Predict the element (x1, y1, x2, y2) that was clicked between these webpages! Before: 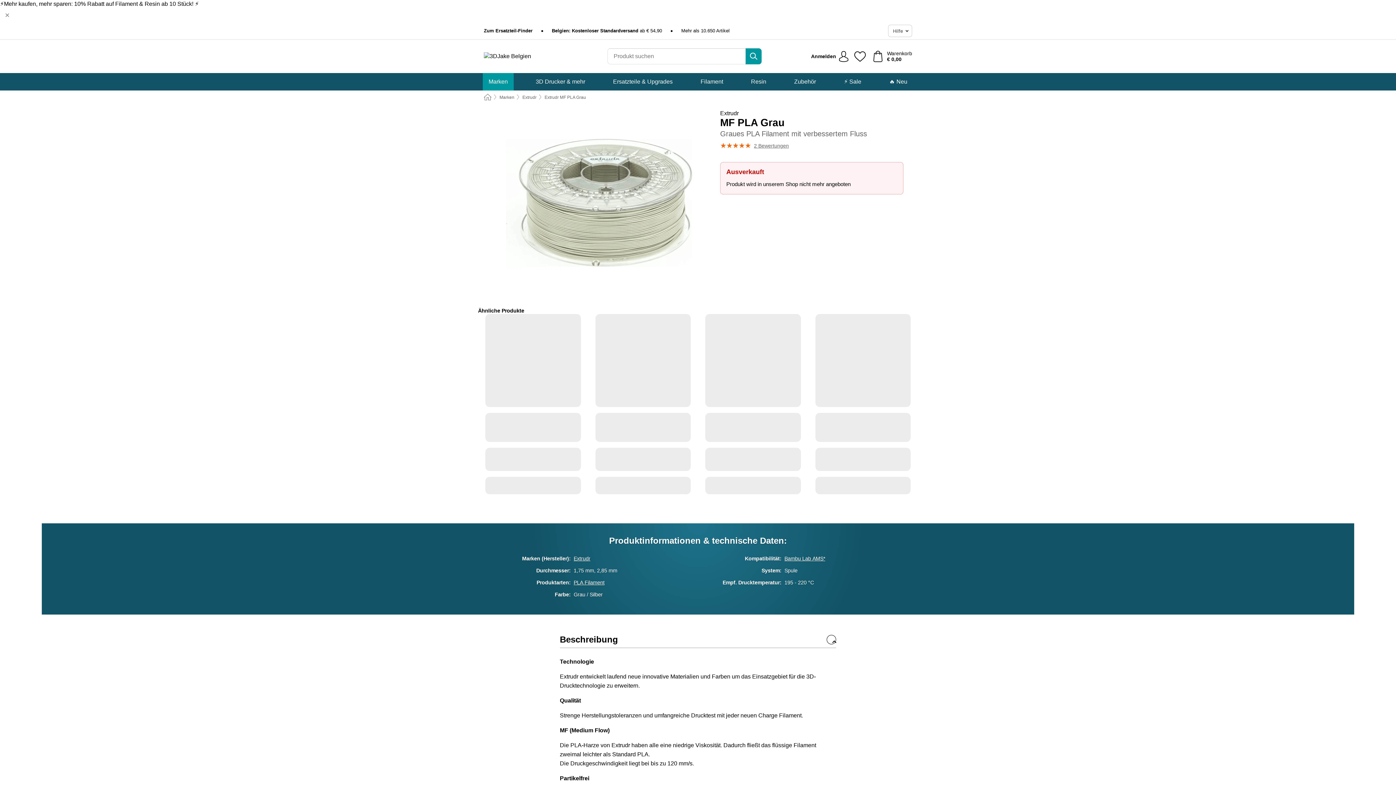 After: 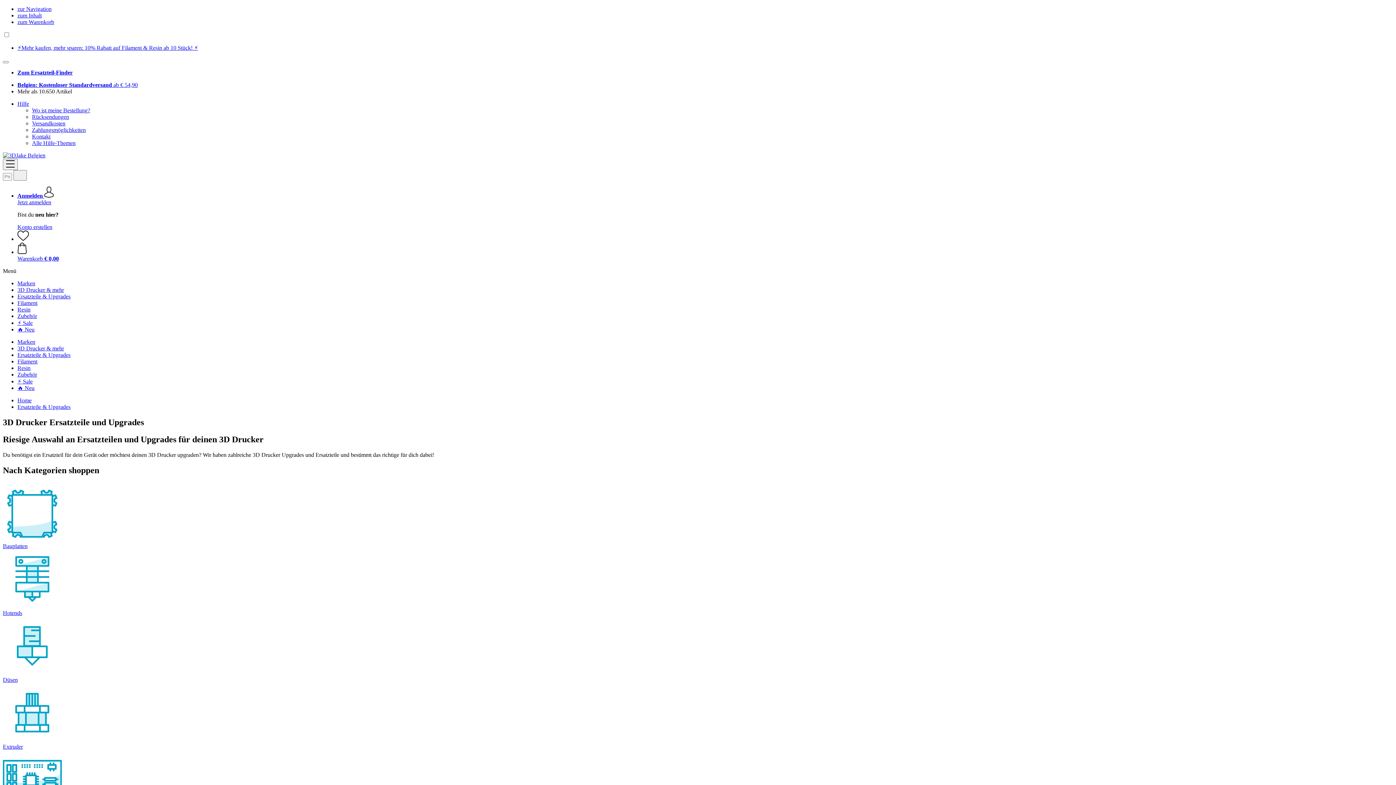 Action: bbox: (607, 73, 678, 90) label: Ersatzteile & Upgrades